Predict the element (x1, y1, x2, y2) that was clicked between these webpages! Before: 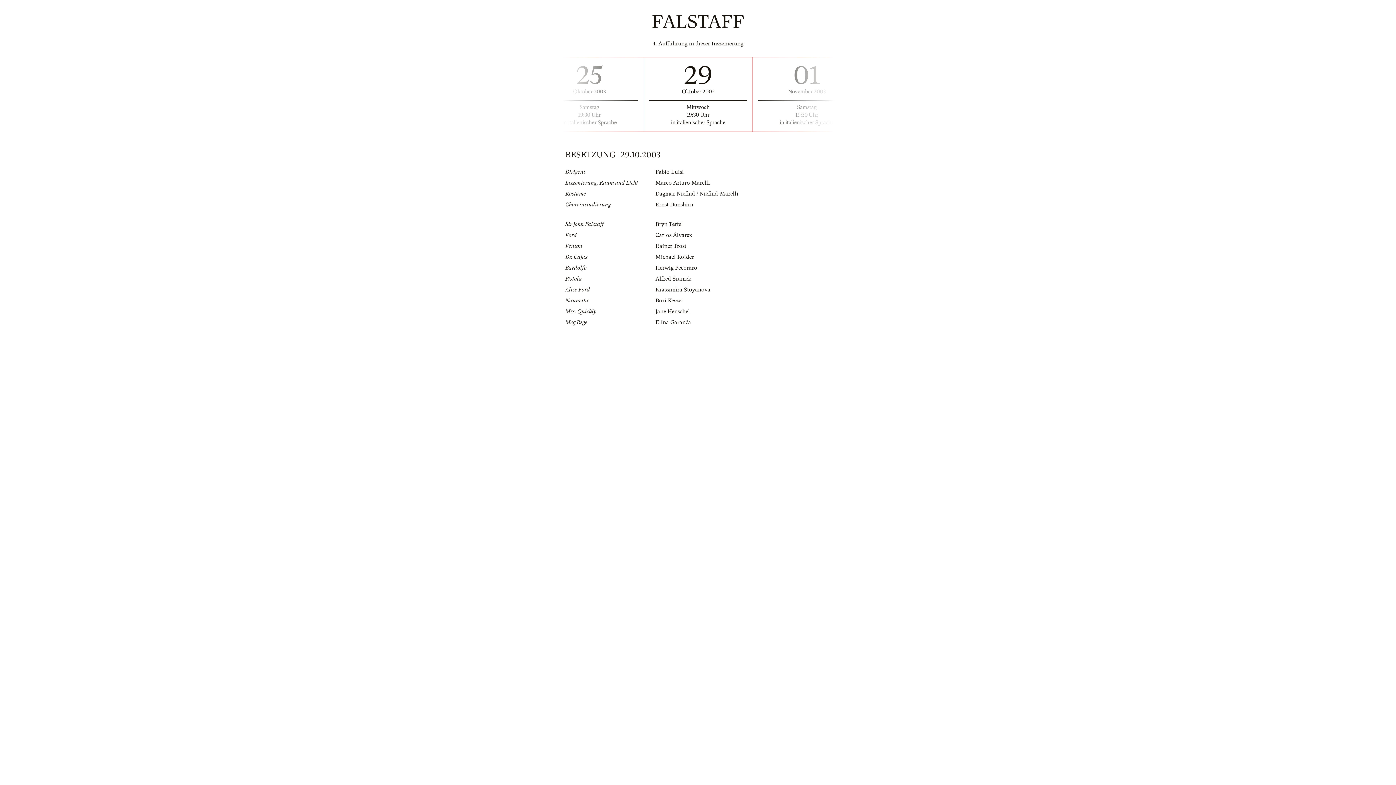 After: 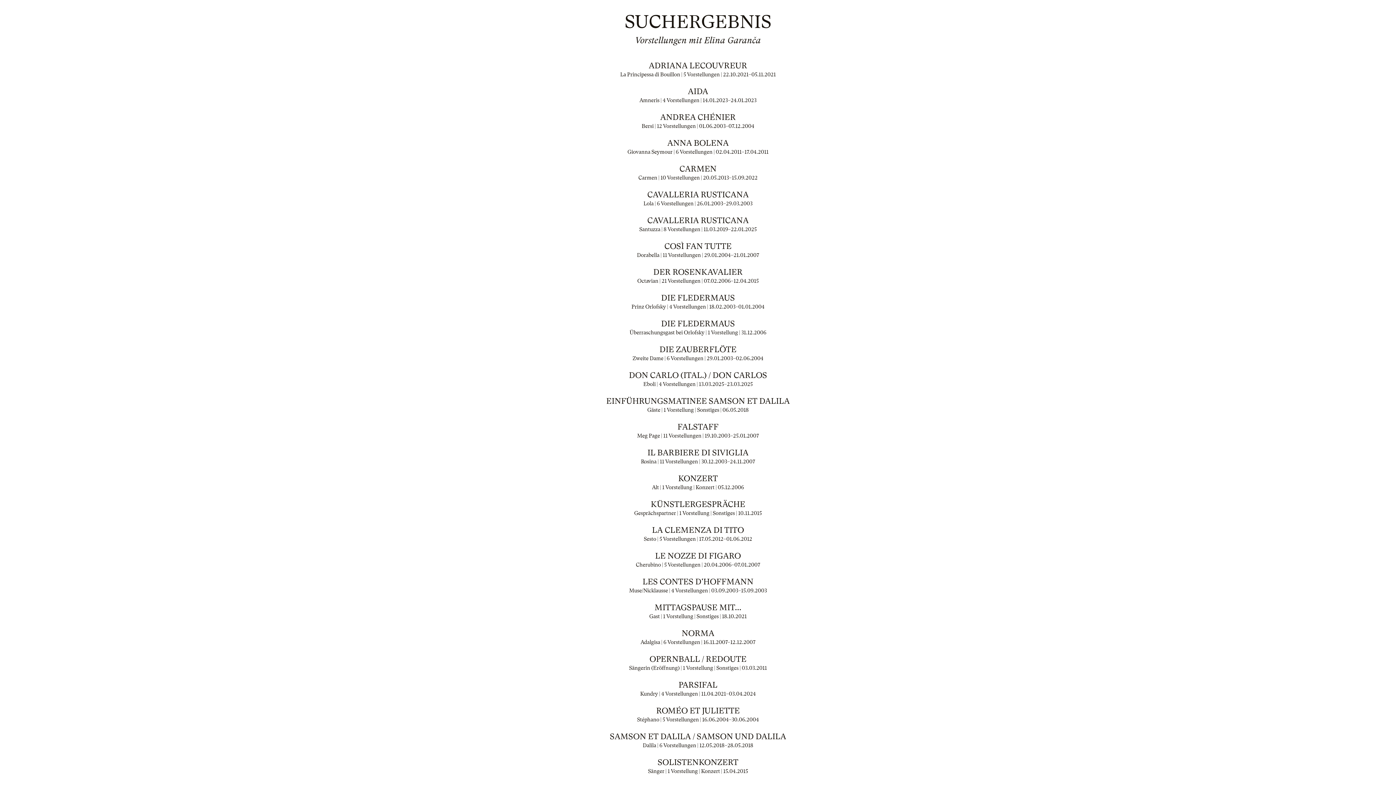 Action: bbox: (655, 319, 691, 325) label: Elīna Garanča